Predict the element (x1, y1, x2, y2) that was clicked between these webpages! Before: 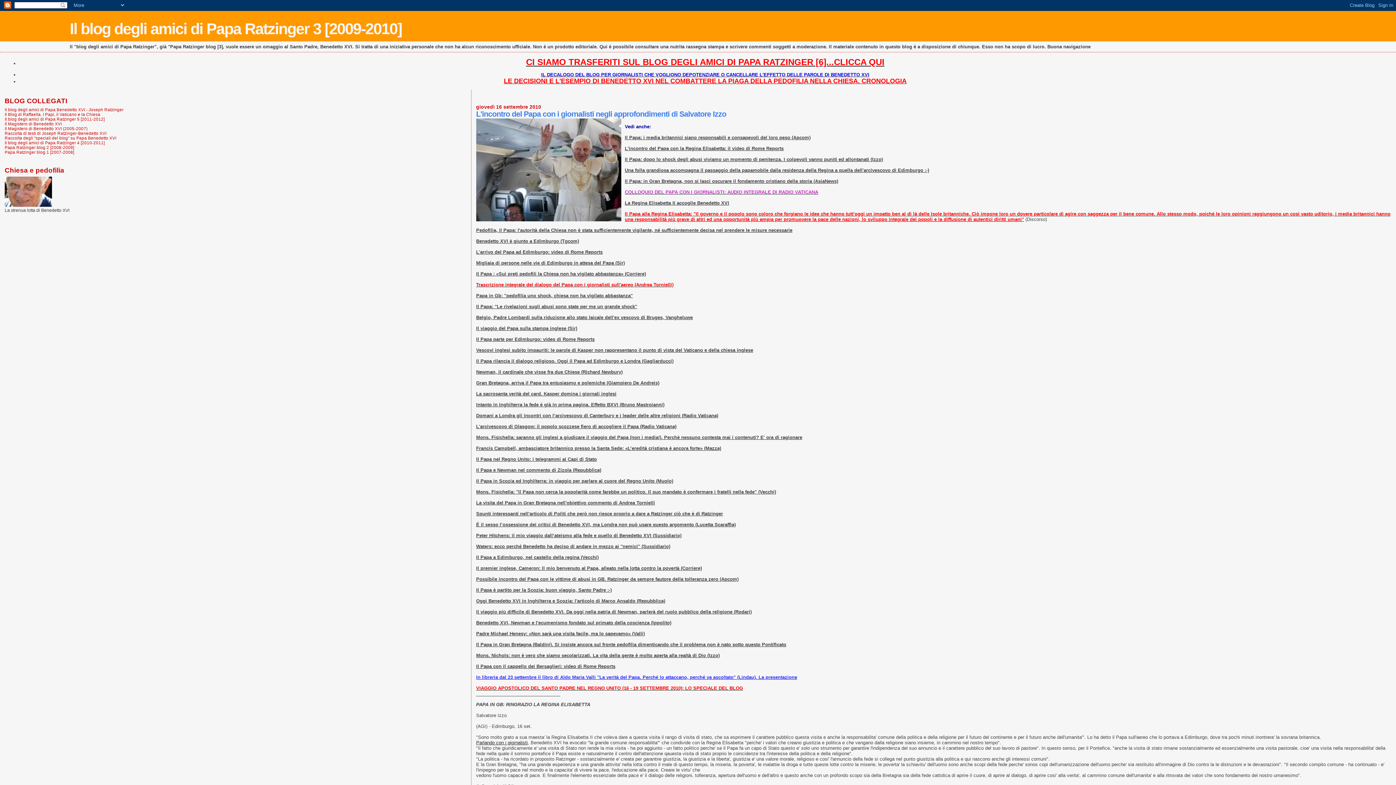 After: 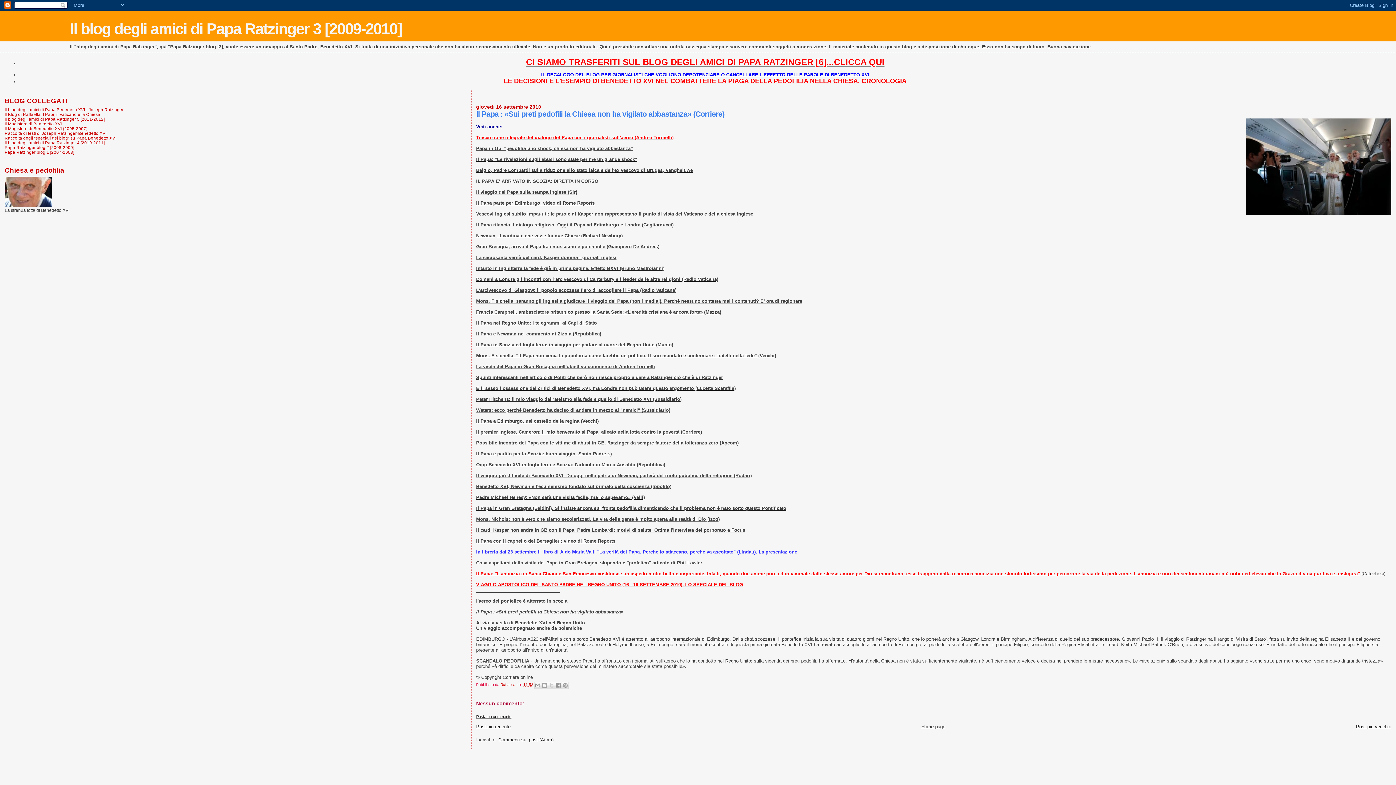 Action: label: Il Papa : «Sui preti pedofili la Chiesa non ha vigilato abbastanza» (Corriere) bbox: (476, 271, 646, 276)